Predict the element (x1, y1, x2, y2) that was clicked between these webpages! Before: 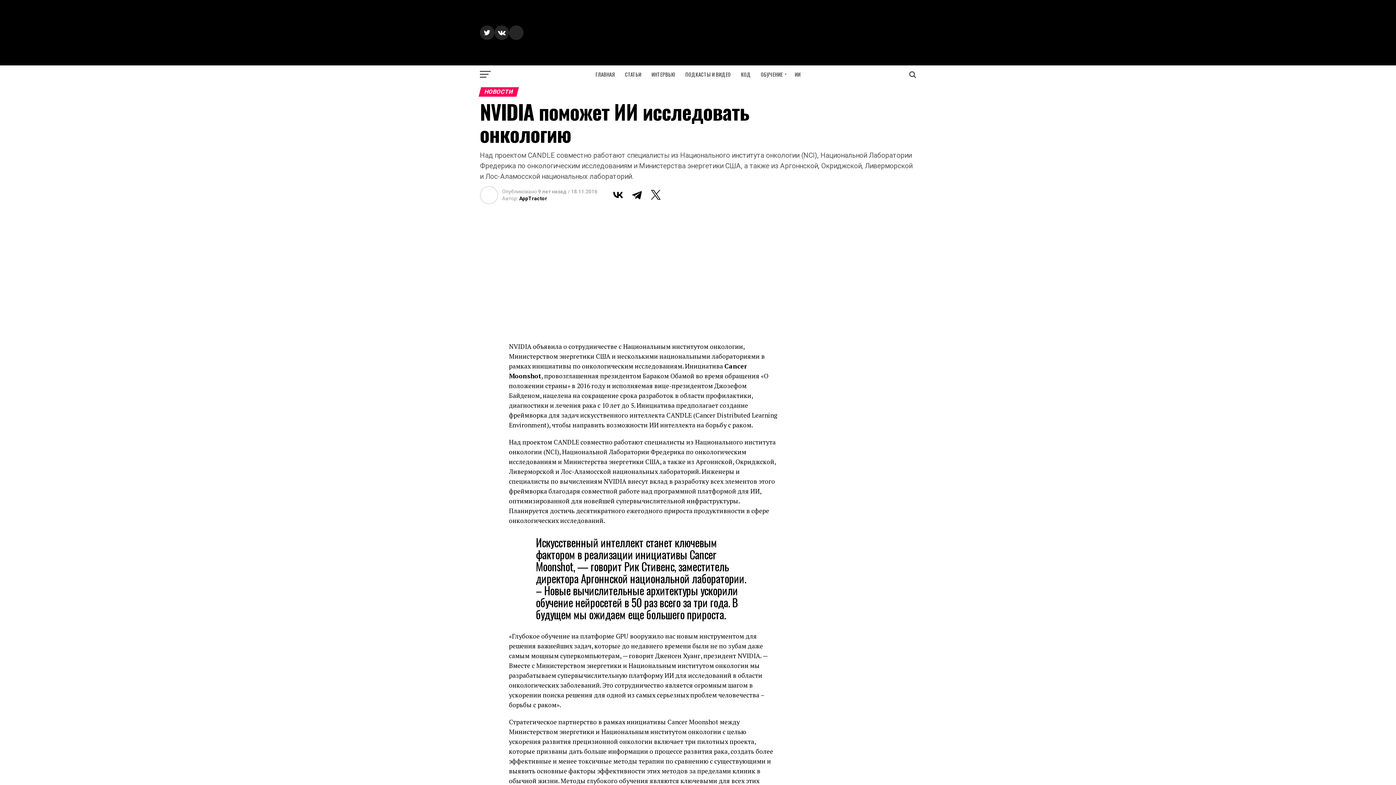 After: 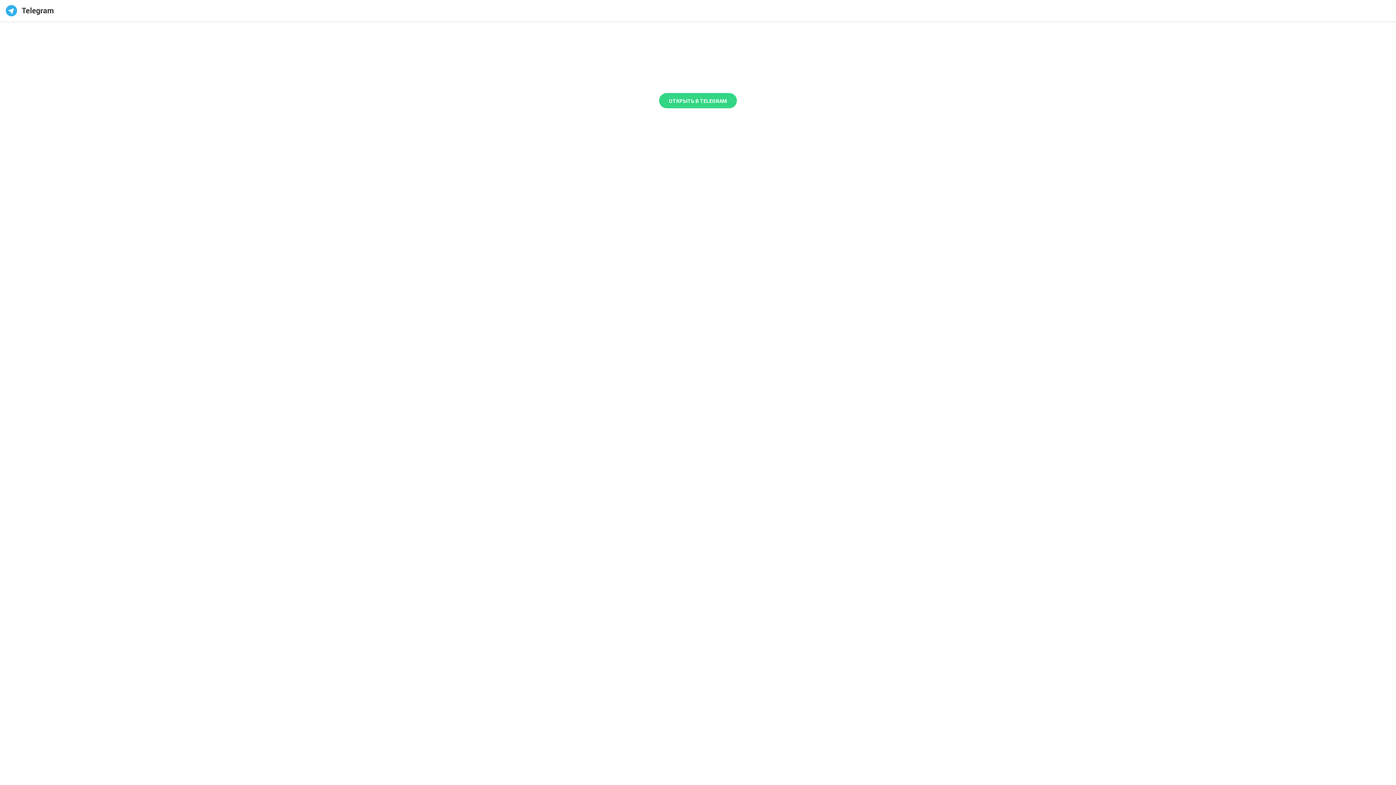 Action: bbox: (800, 265, 909, 271)